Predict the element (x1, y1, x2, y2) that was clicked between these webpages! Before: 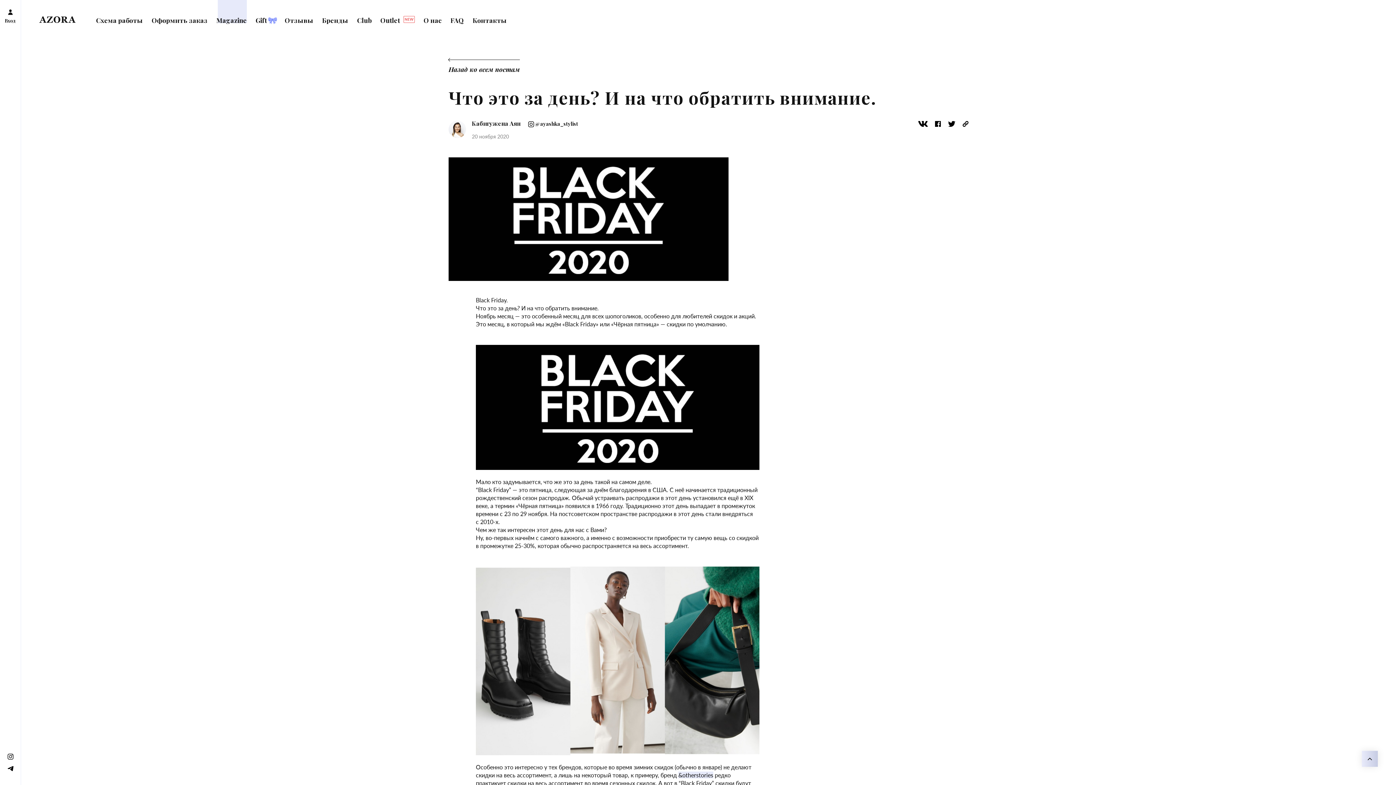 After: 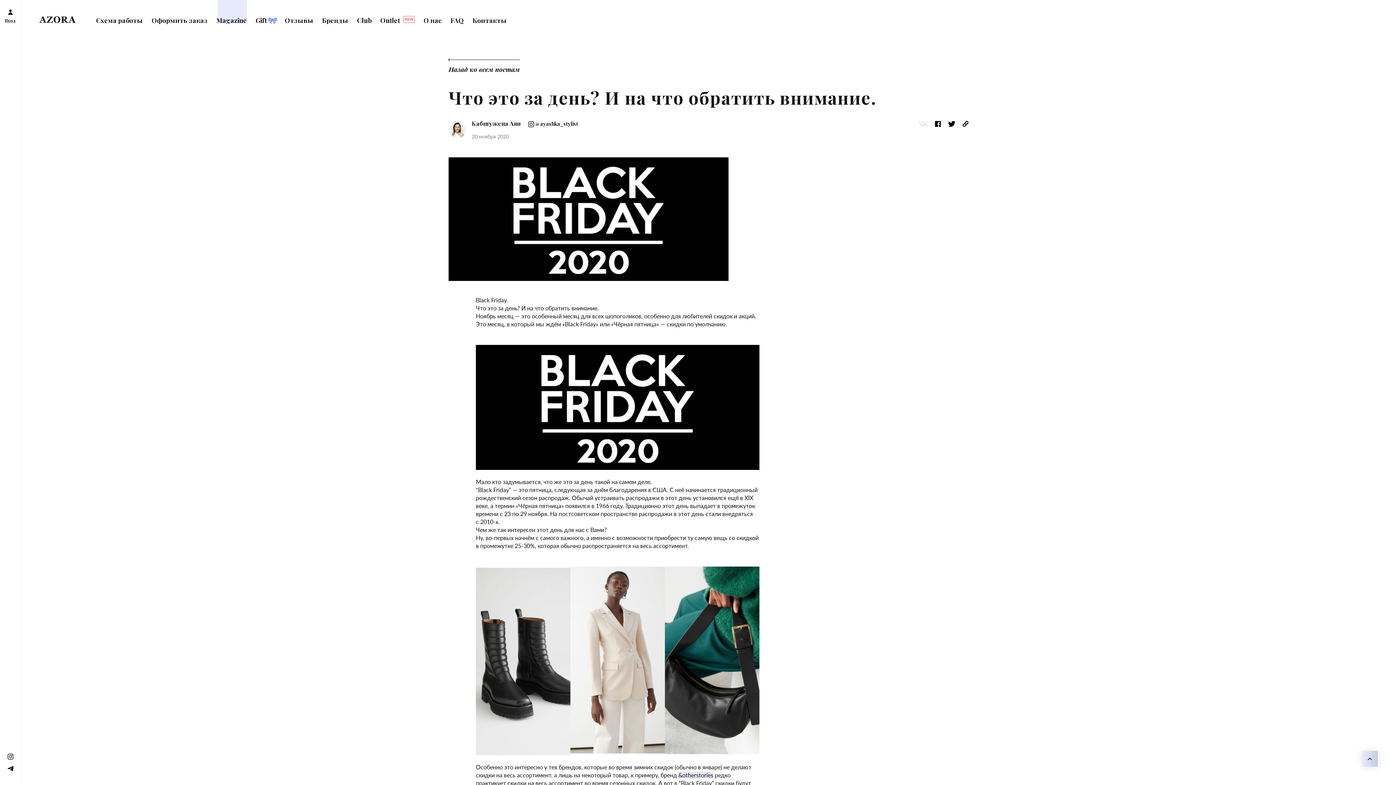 Action: bbox: (918, 118, 928, 140)